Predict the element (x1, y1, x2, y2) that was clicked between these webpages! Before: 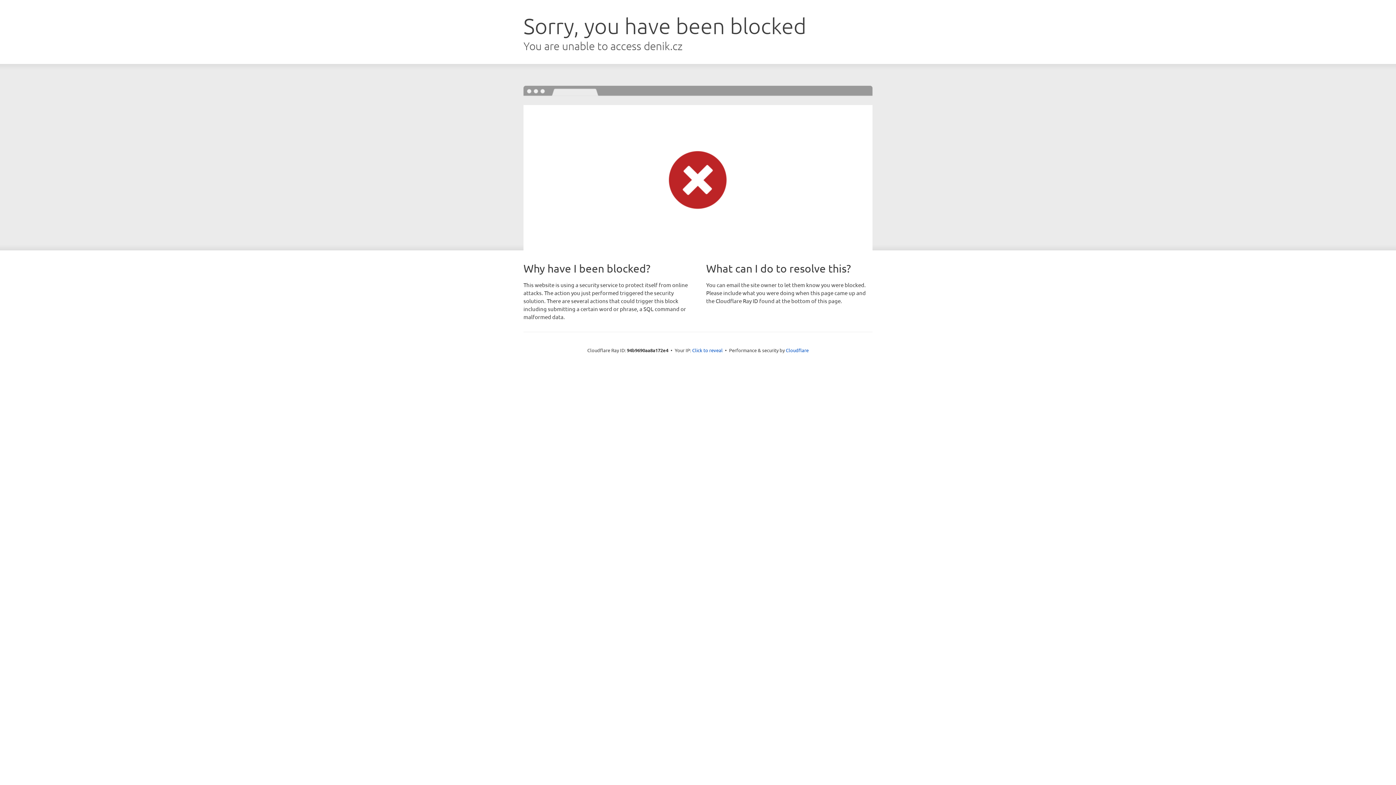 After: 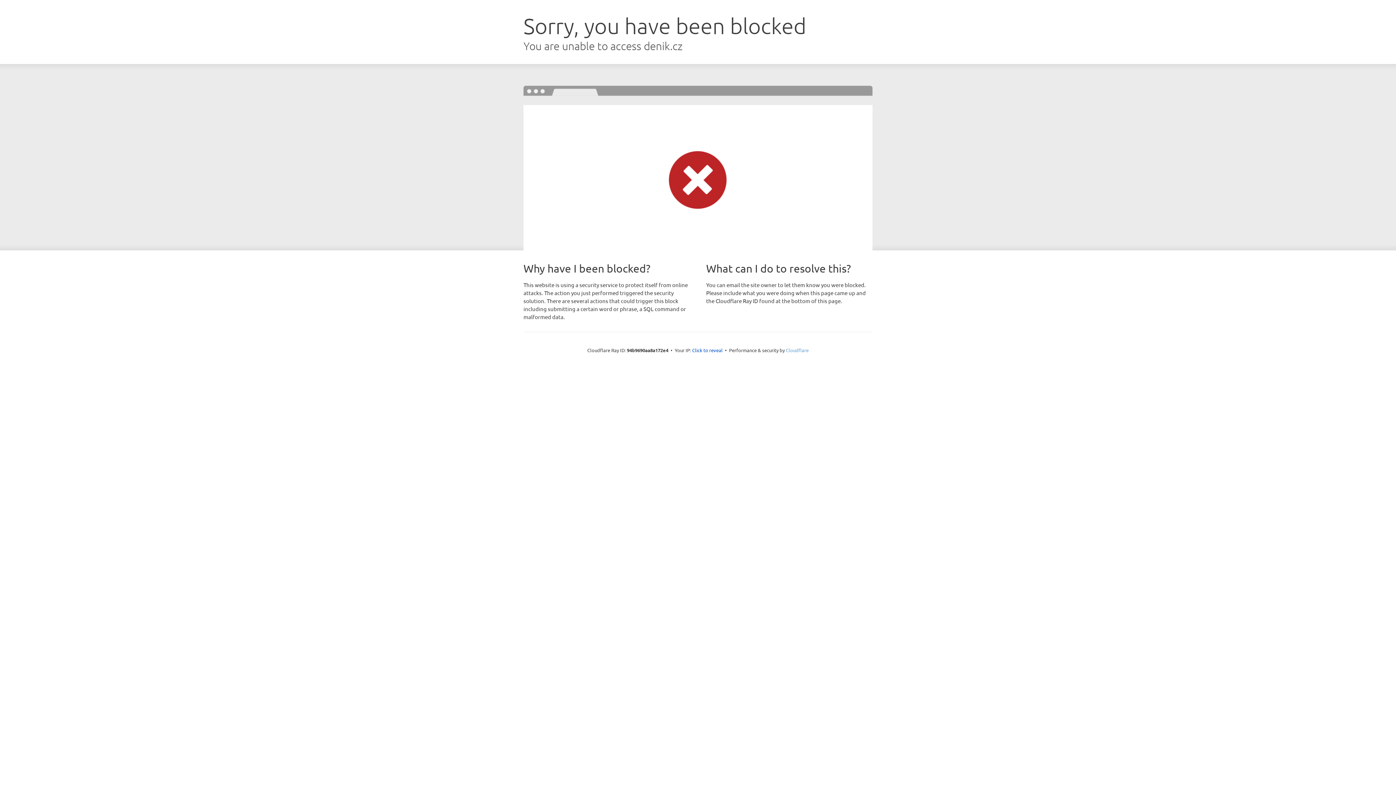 Action: bbox: (786, 347, 808, 353) label: Cloudflare